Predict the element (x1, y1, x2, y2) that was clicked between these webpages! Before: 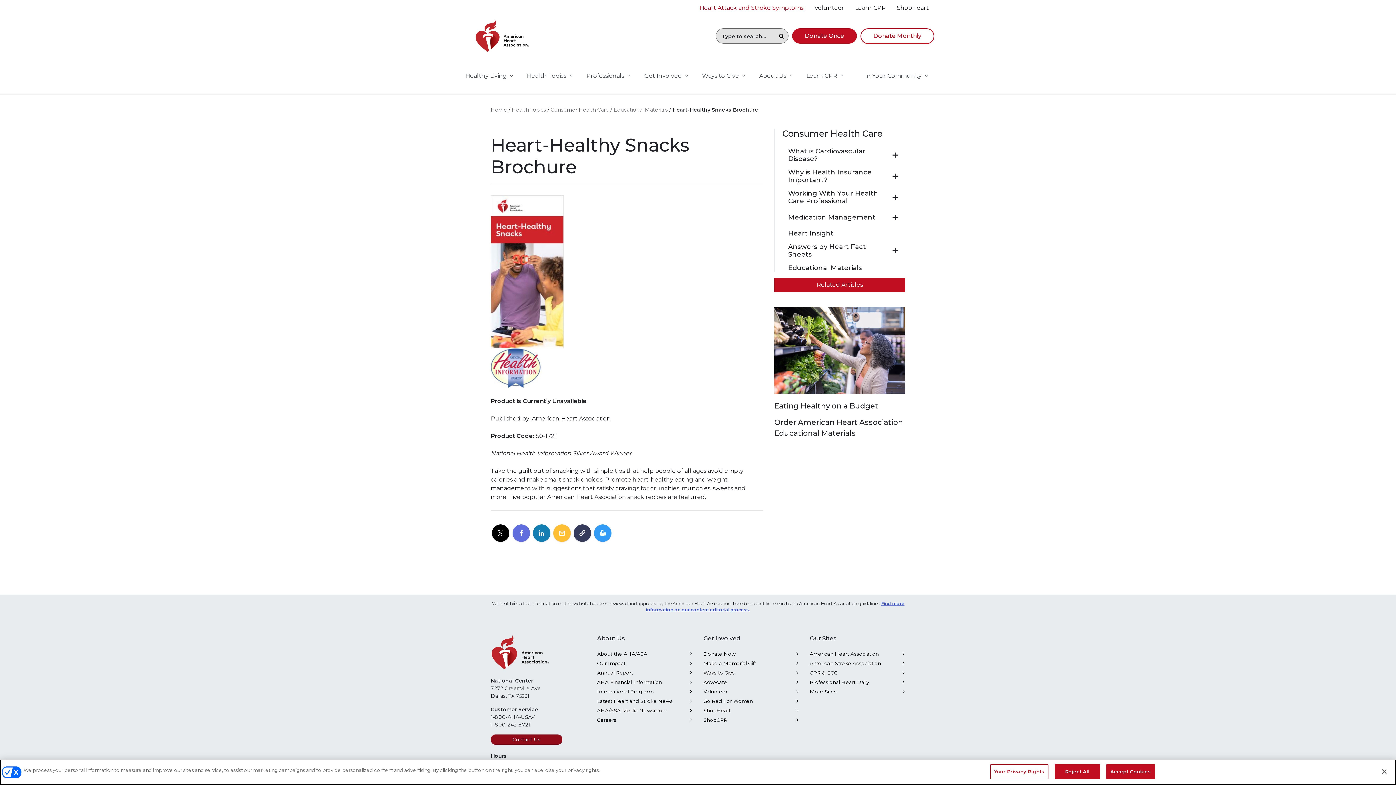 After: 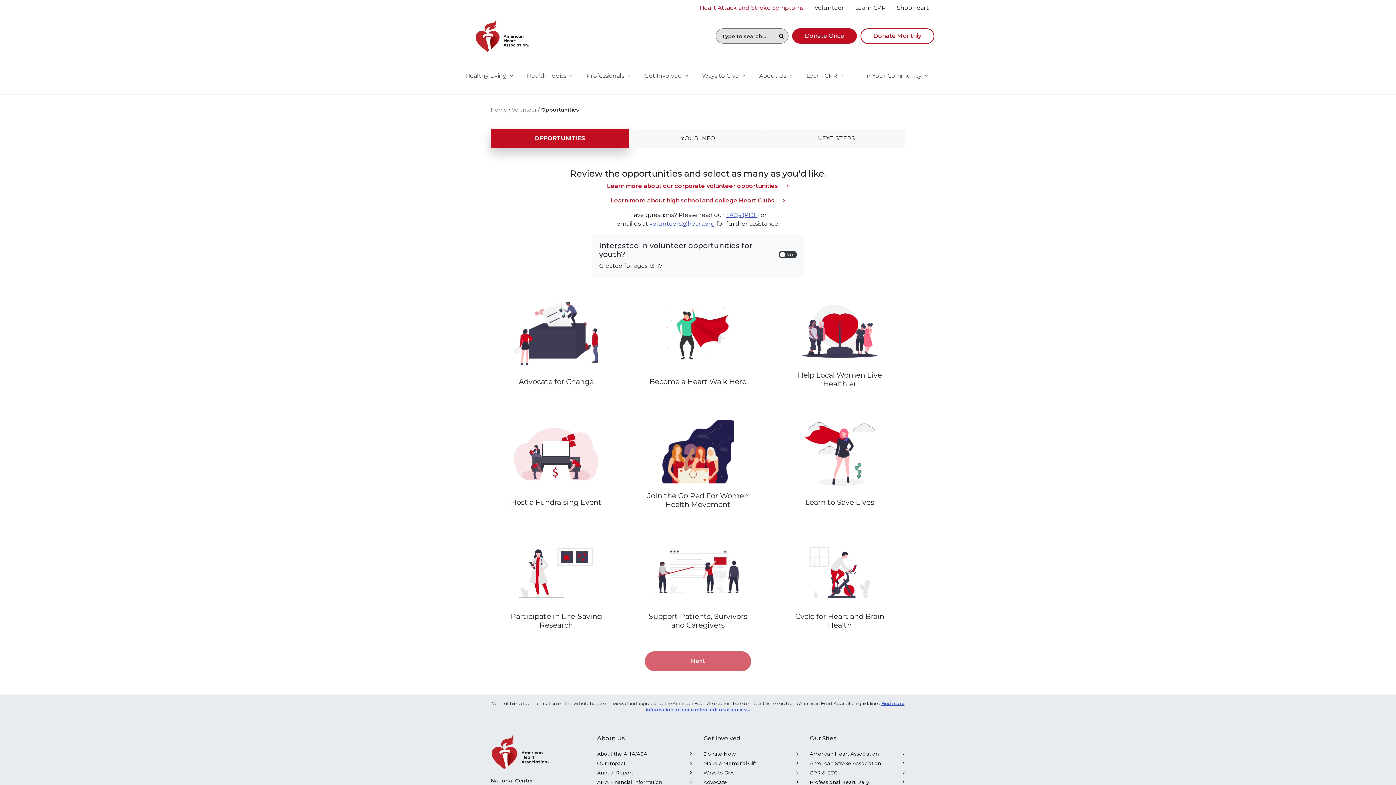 Action: bbox: (703, 687, 799, 696) label: Volunteer